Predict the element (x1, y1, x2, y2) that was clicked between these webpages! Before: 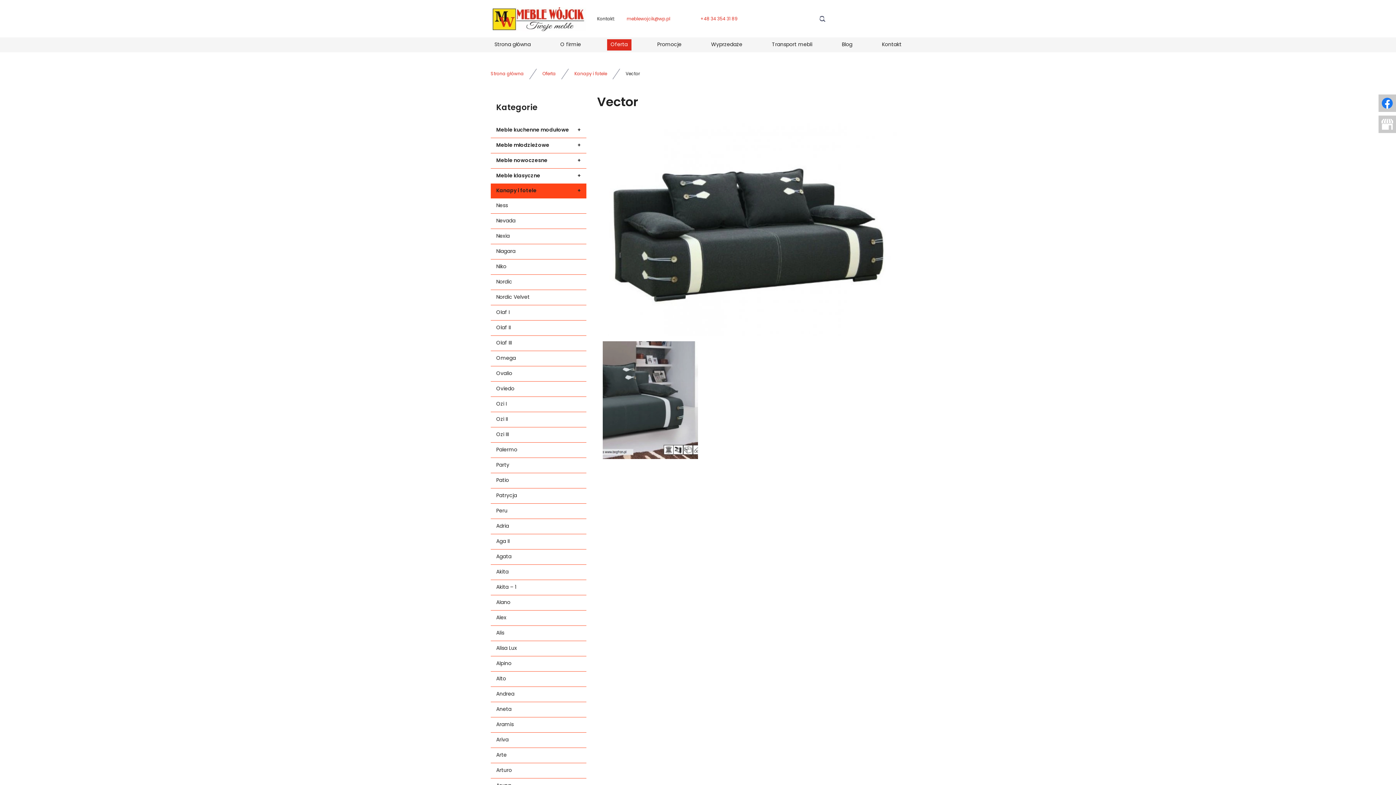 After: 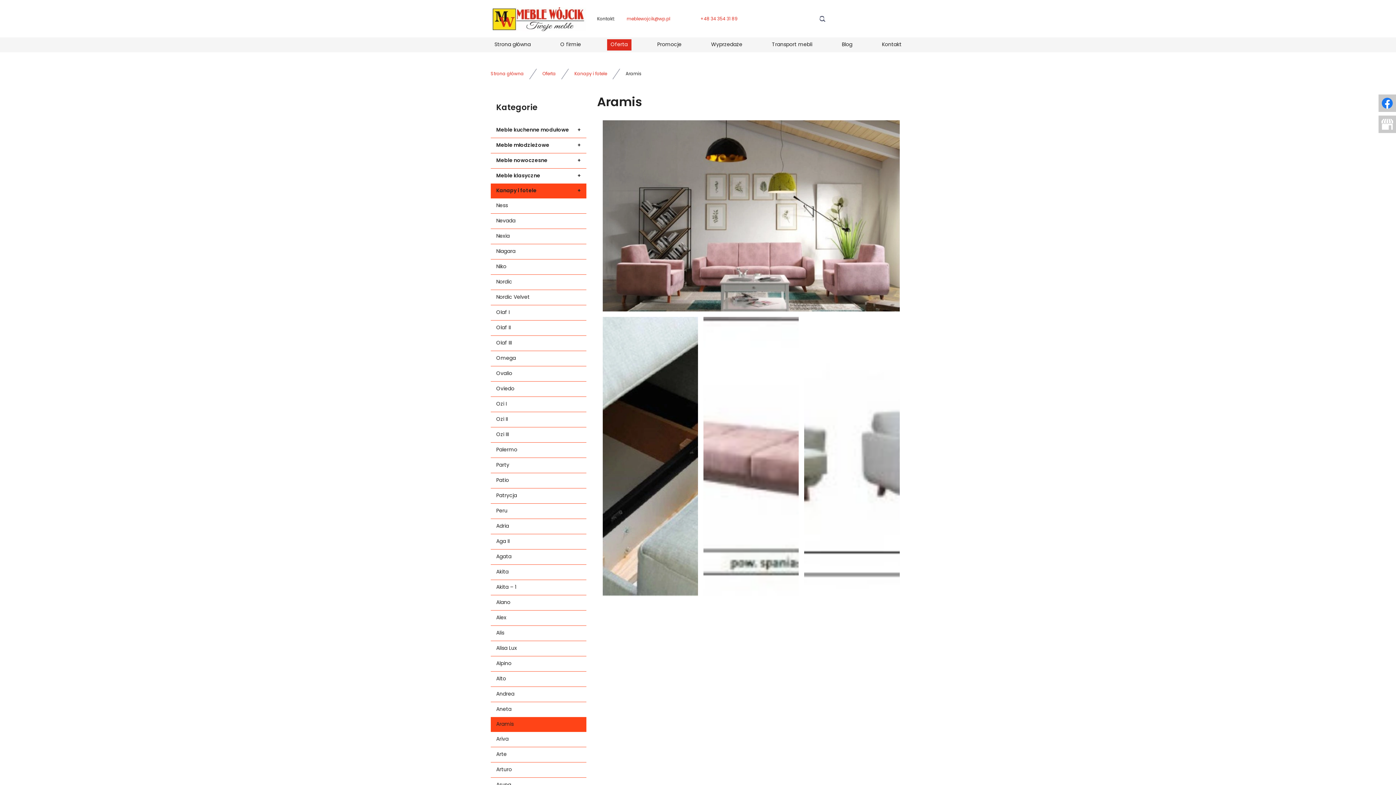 Action: bbox: (490, 717, 586, 732) label: Aramis